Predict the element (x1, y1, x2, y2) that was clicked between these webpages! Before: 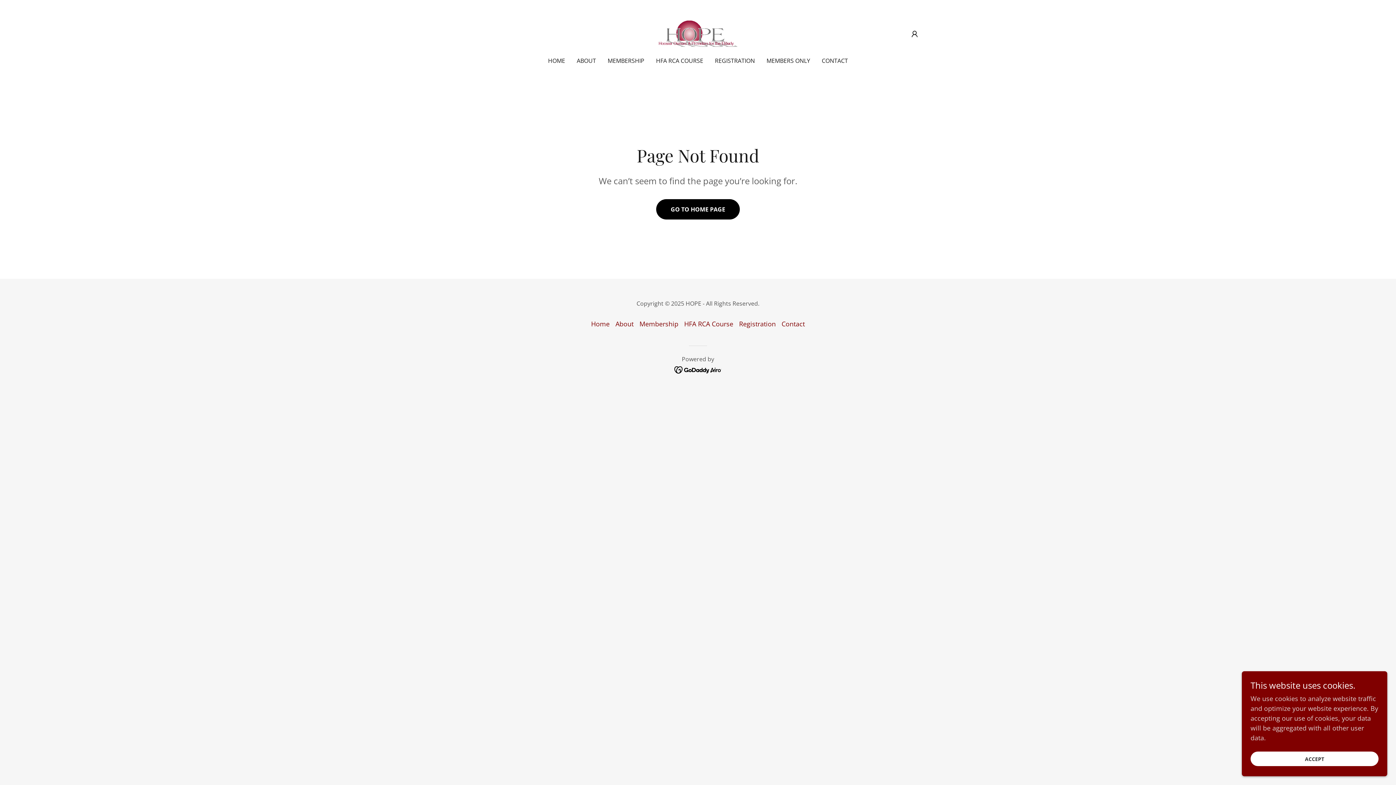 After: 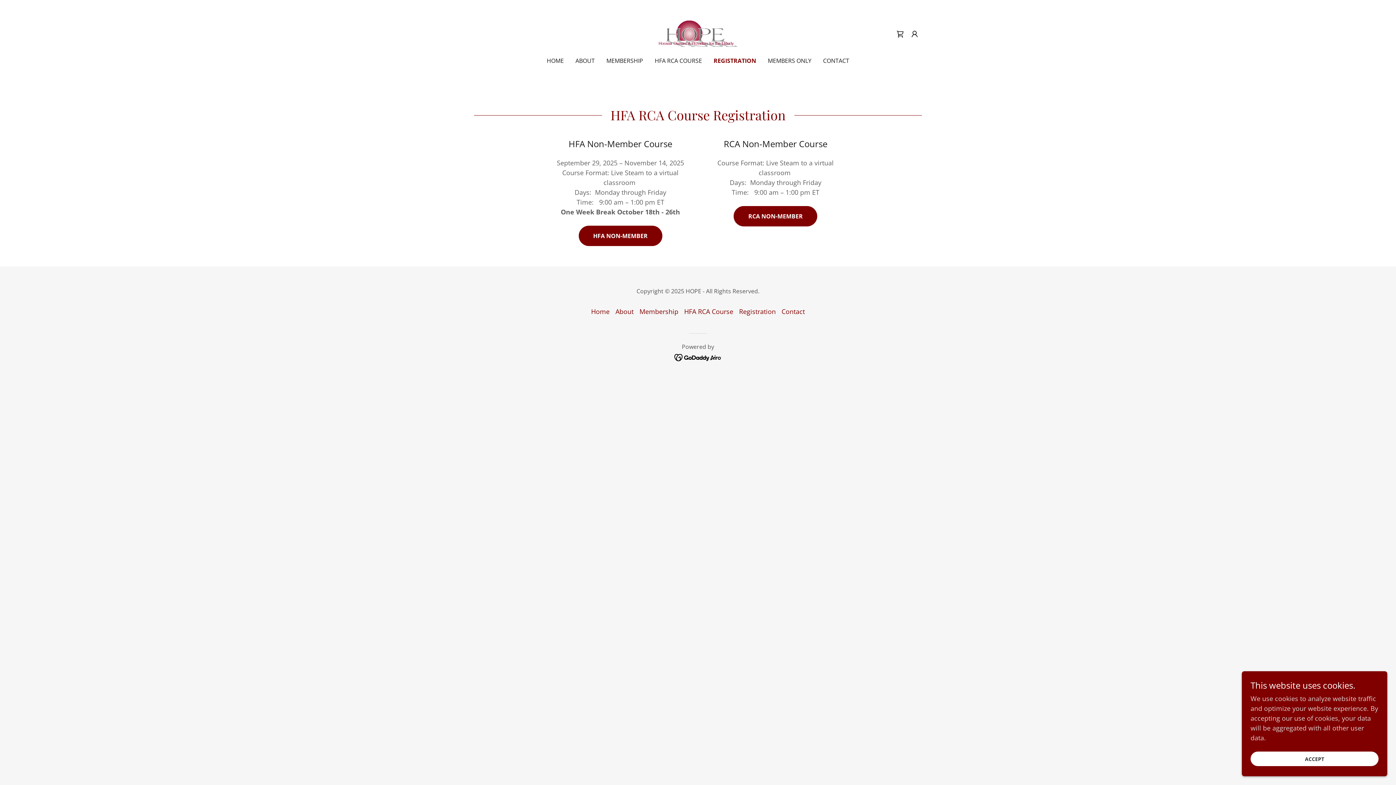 Action: label: Registration bbox: (736, 316, 778, 331)